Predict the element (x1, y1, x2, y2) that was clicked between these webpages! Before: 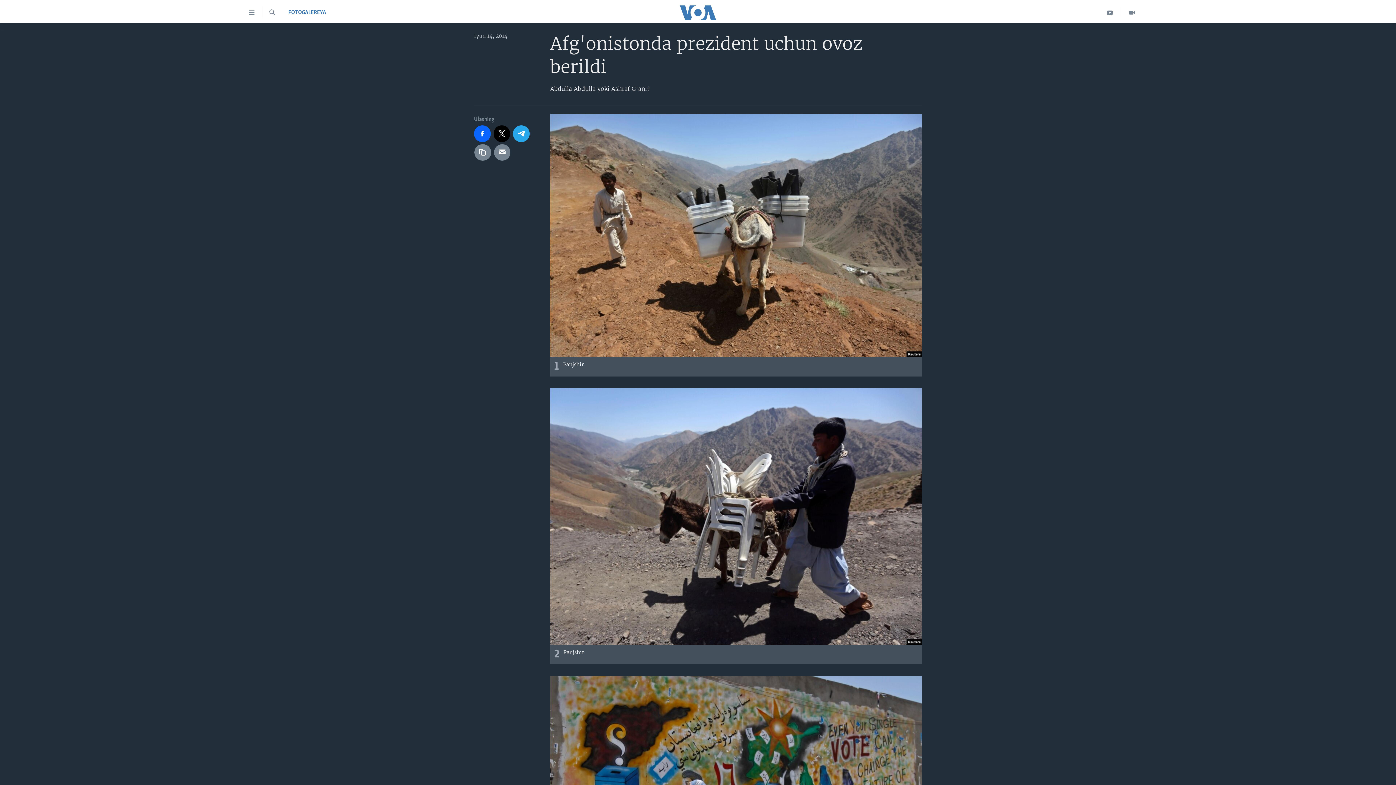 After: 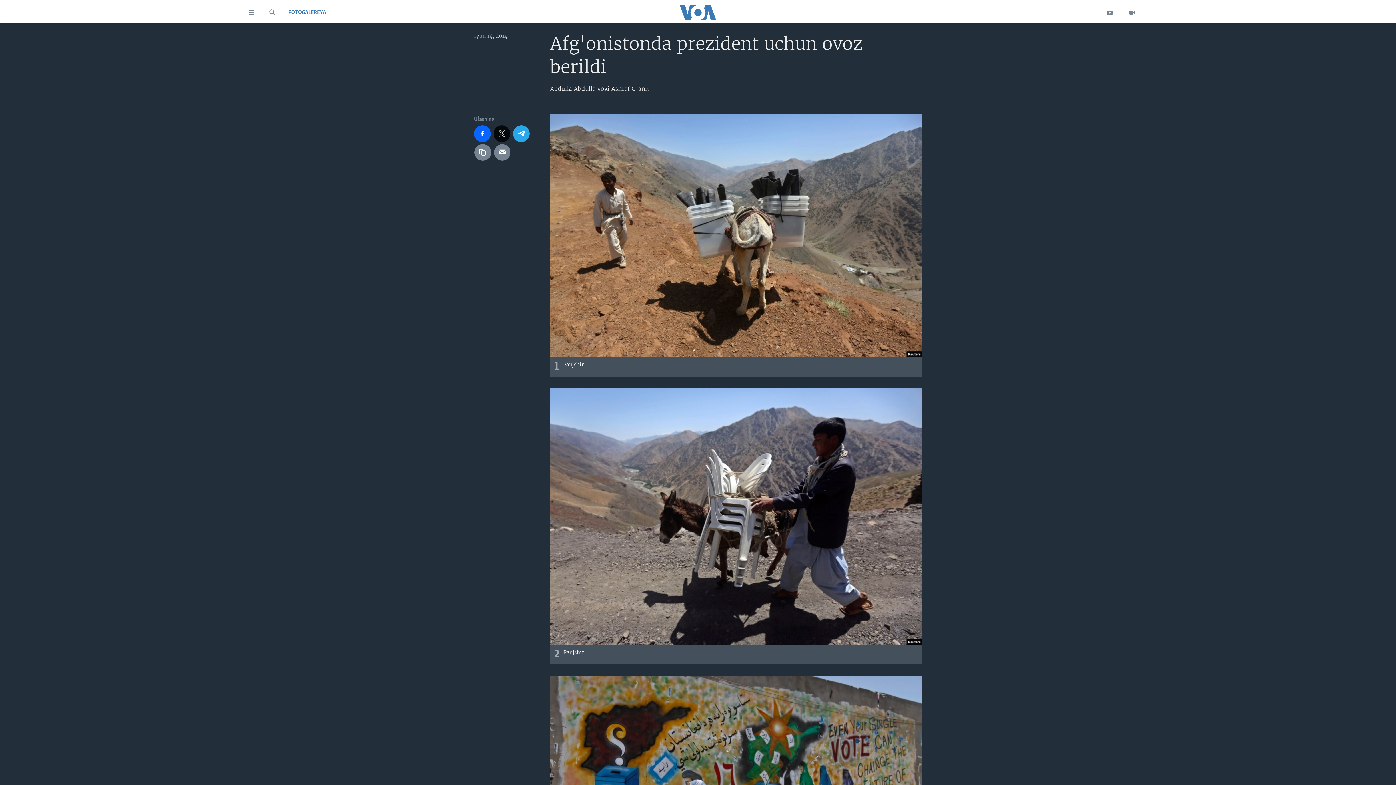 Action: bbox: (493, 125, 510, 142)